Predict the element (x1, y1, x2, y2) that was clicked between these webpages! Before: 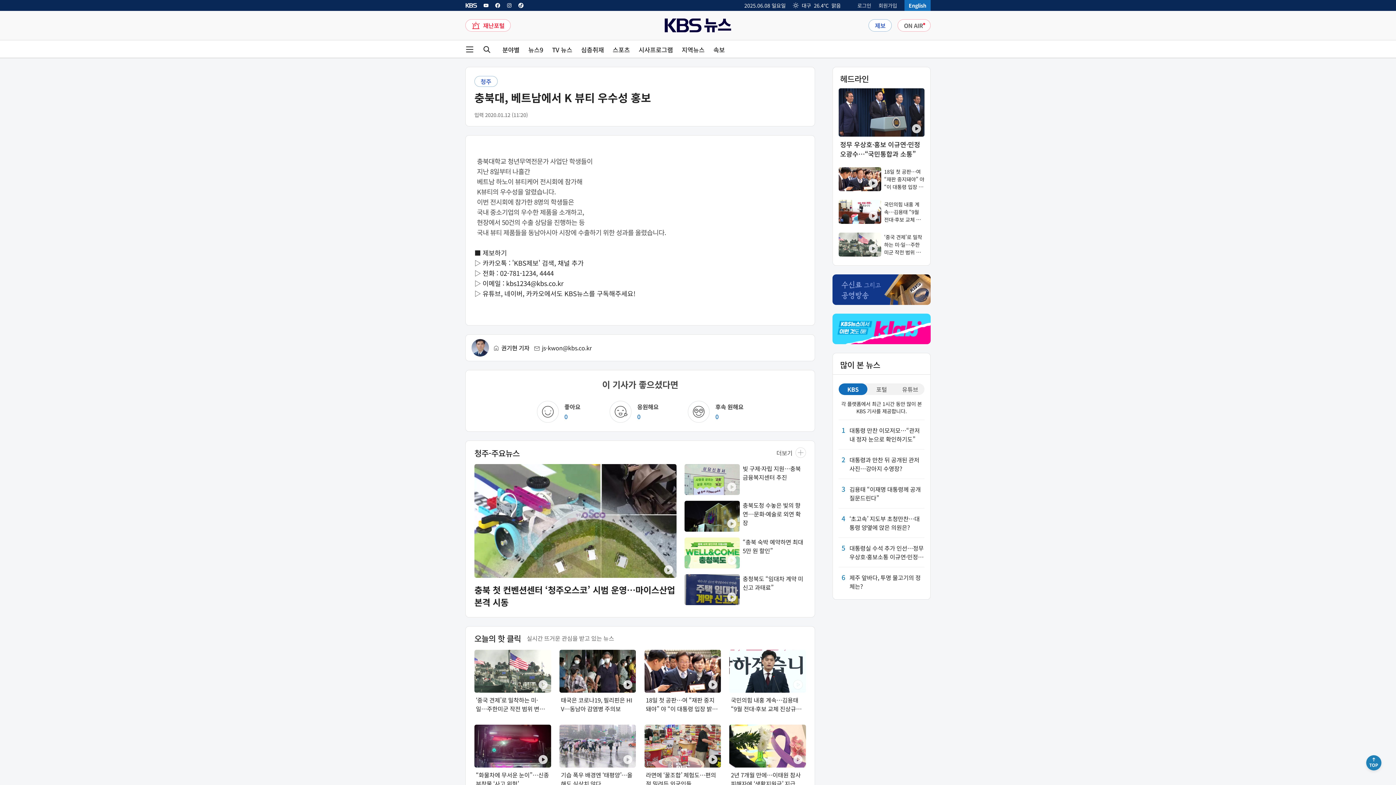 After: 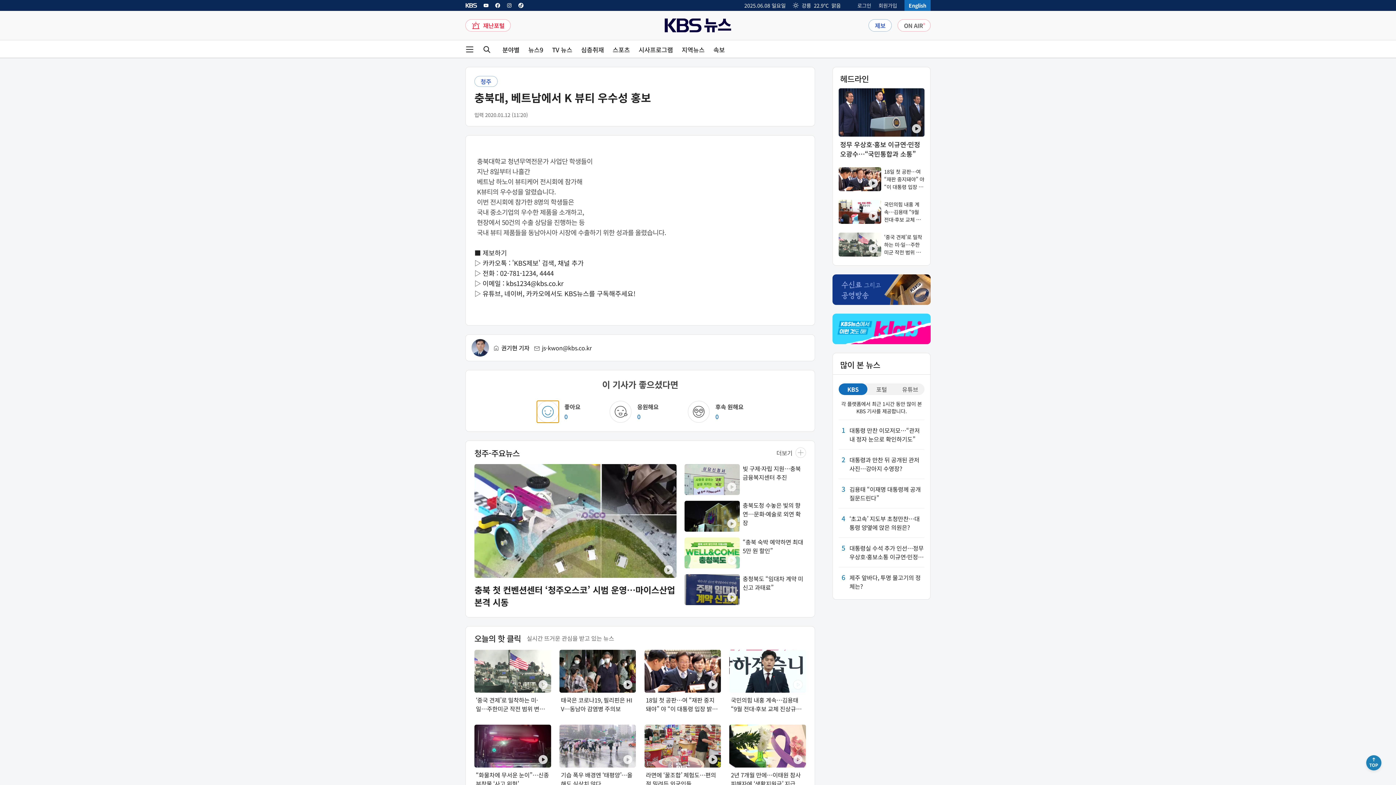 Action: bbox: (536, 401, 558, 422)